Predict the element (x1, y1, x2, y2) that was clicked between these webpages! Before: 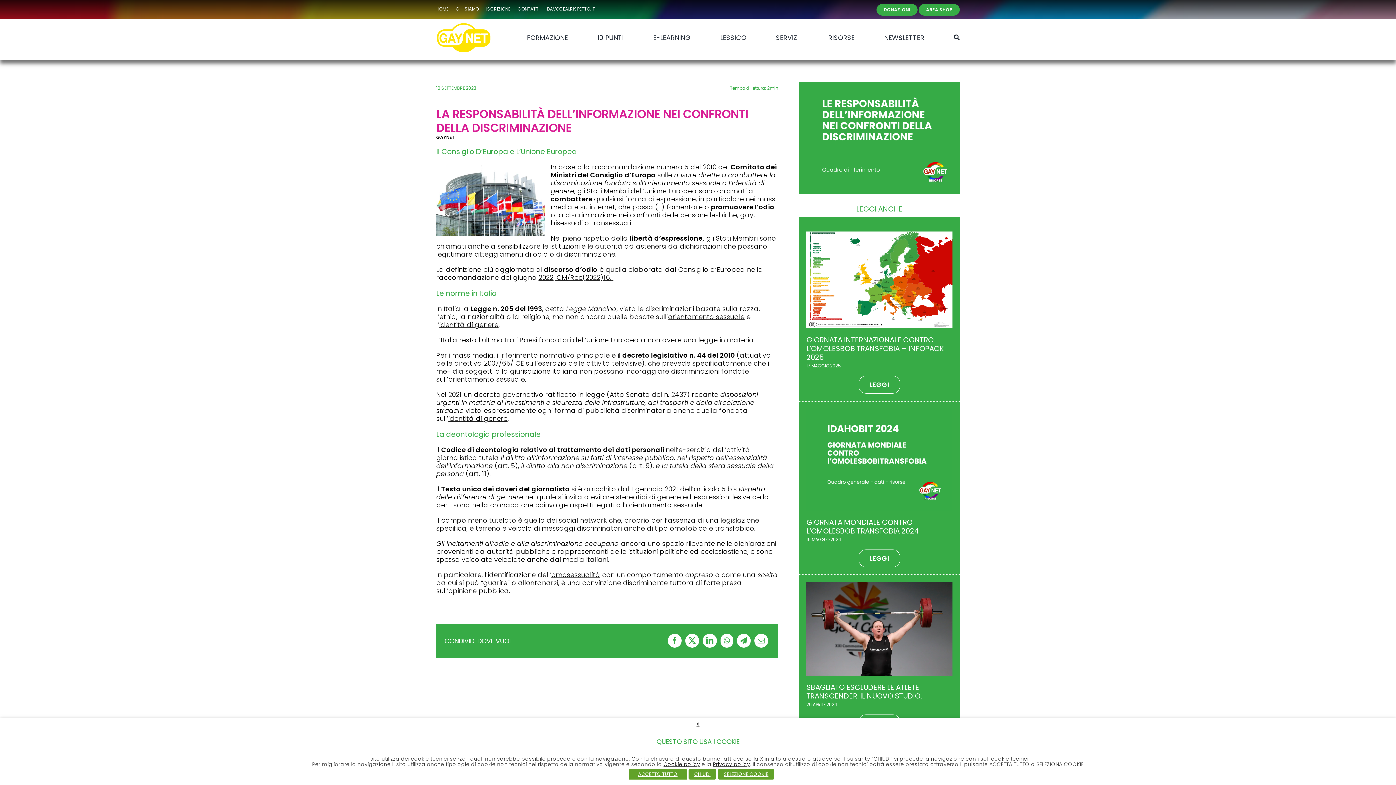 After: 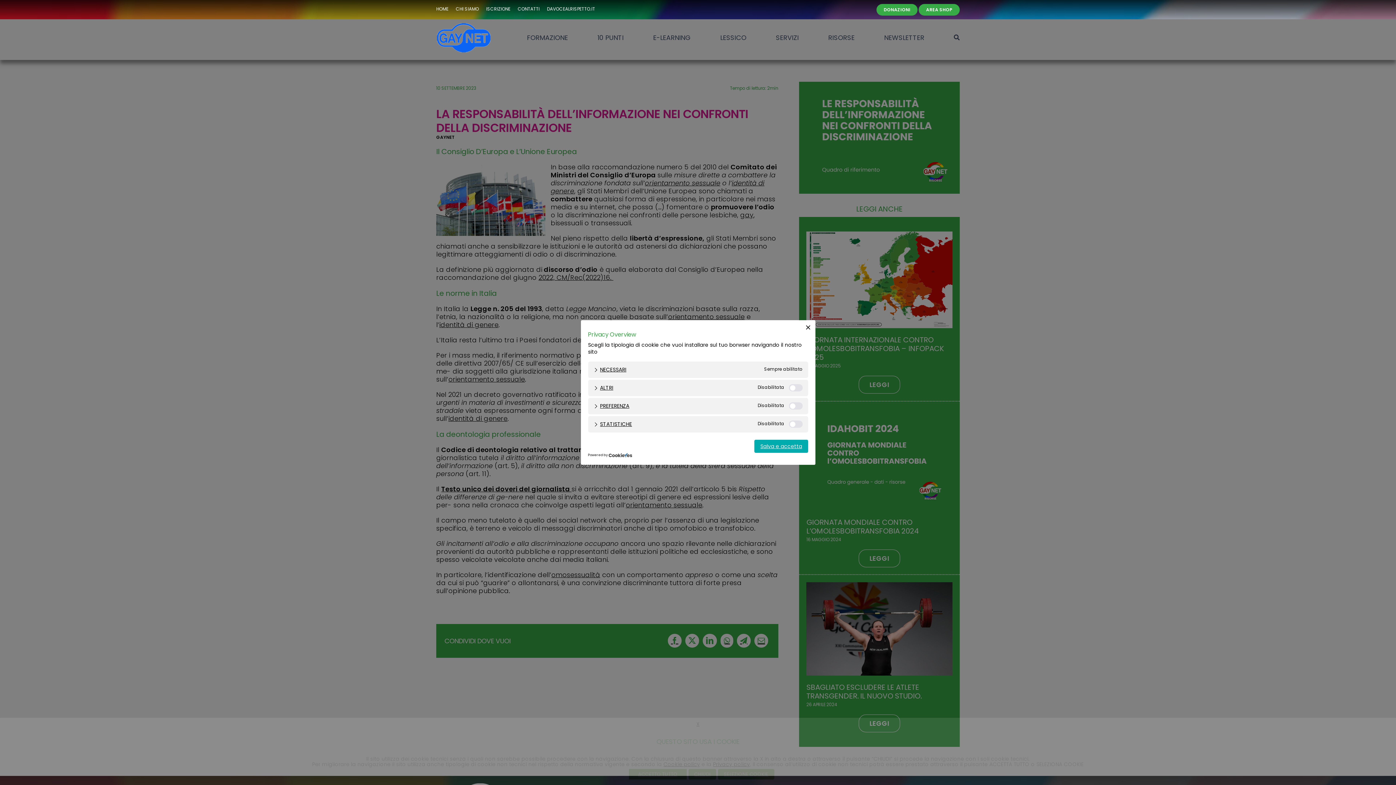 Action: bbox: (718, 769, 774, 780) label: SELEZIONE COOKIE